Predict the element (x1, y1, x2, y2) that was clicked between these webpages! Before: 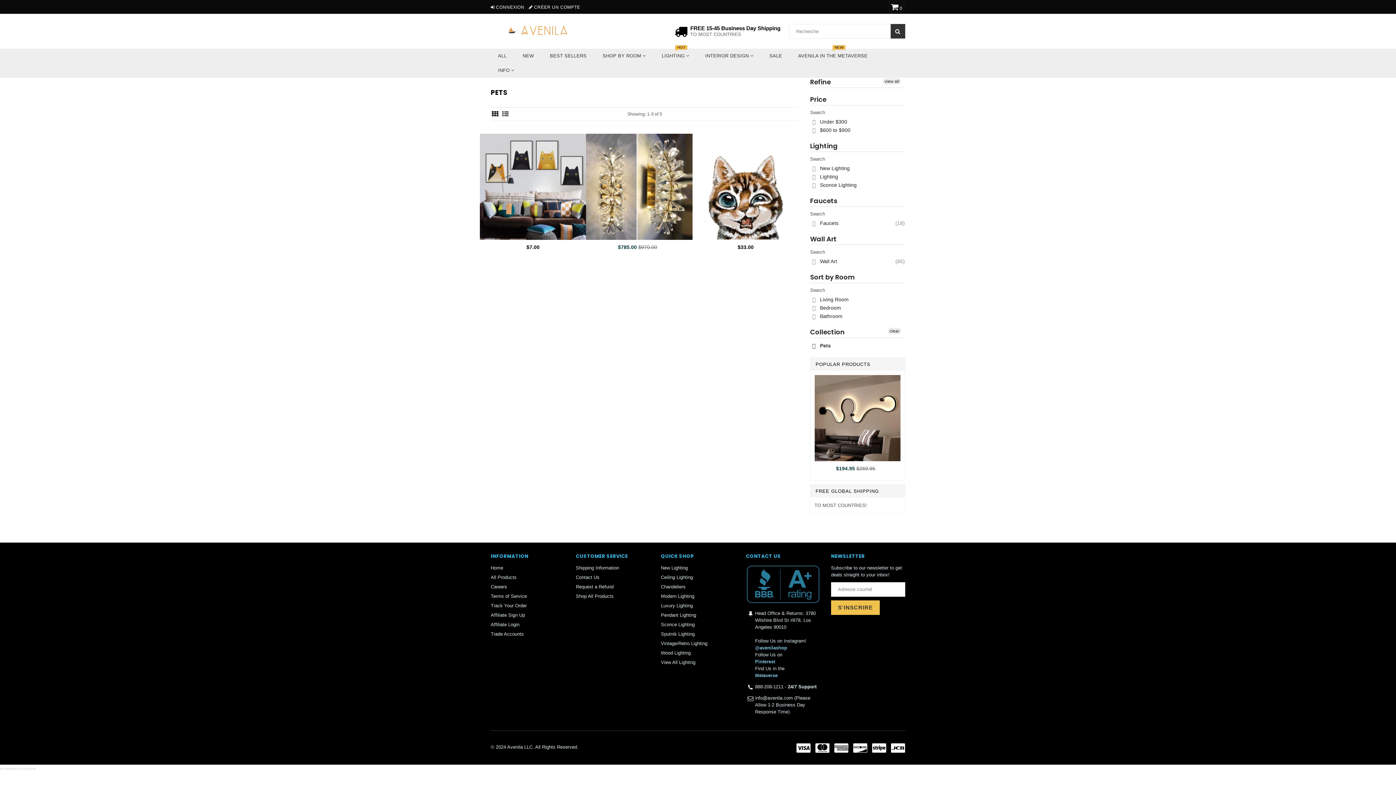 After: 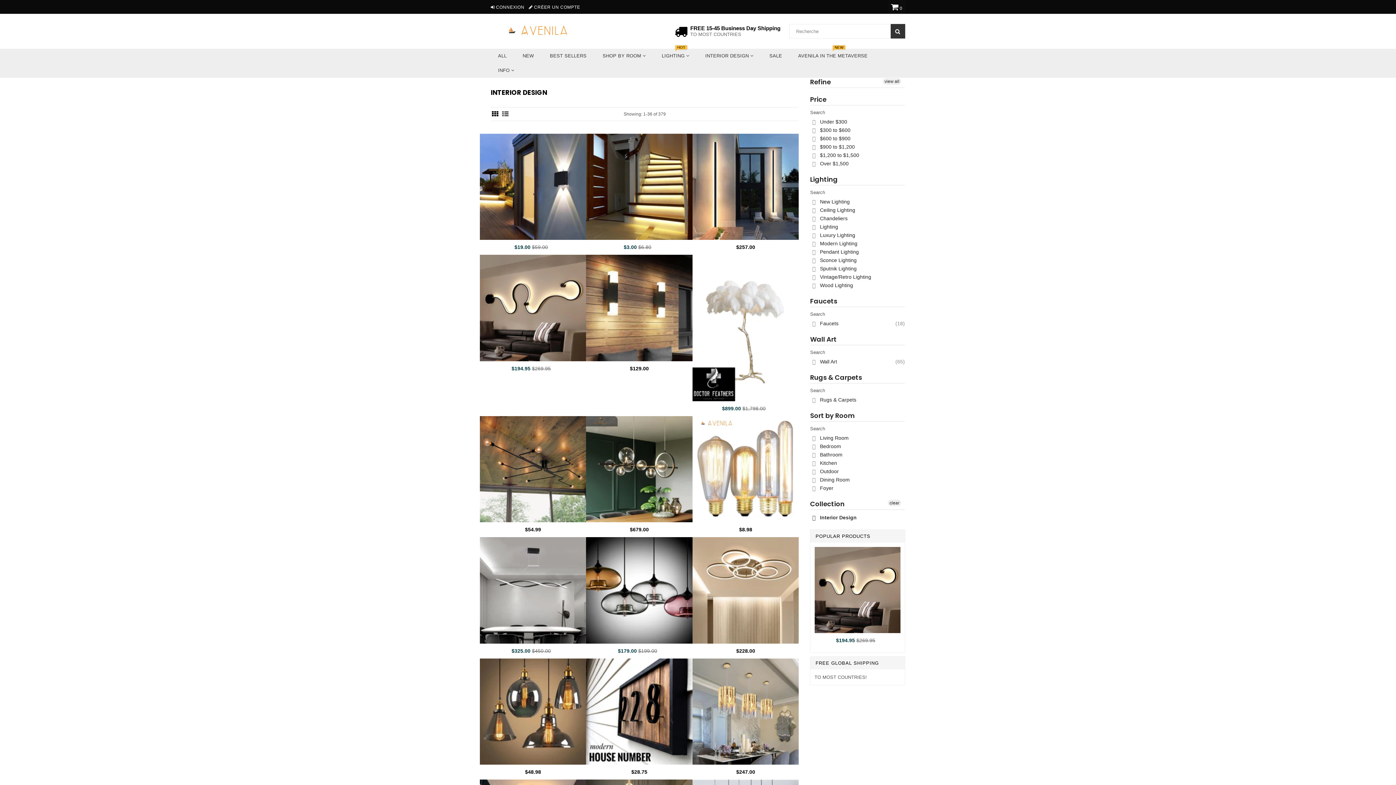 Action: bbox: (698, 48, 760, 63) label: INTERIOR DESIGN 